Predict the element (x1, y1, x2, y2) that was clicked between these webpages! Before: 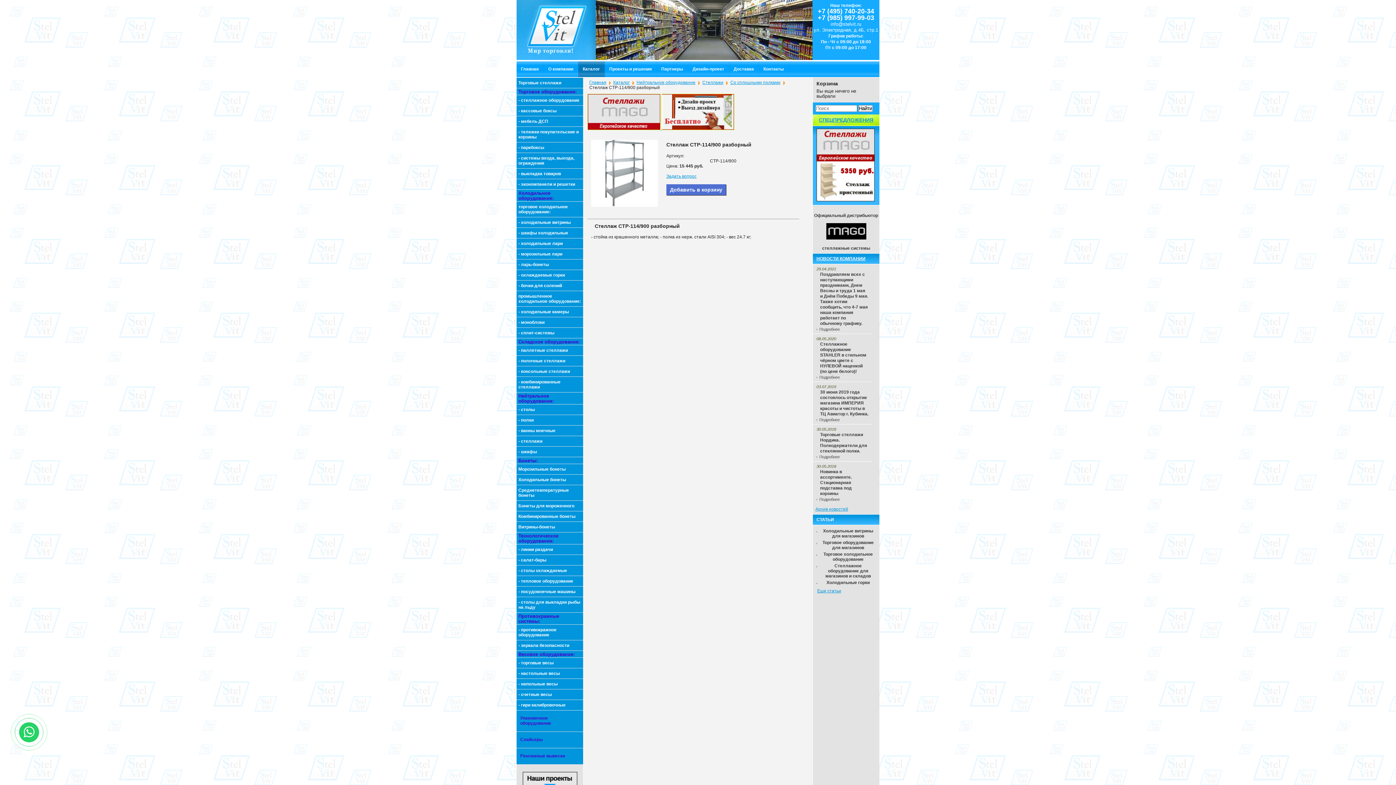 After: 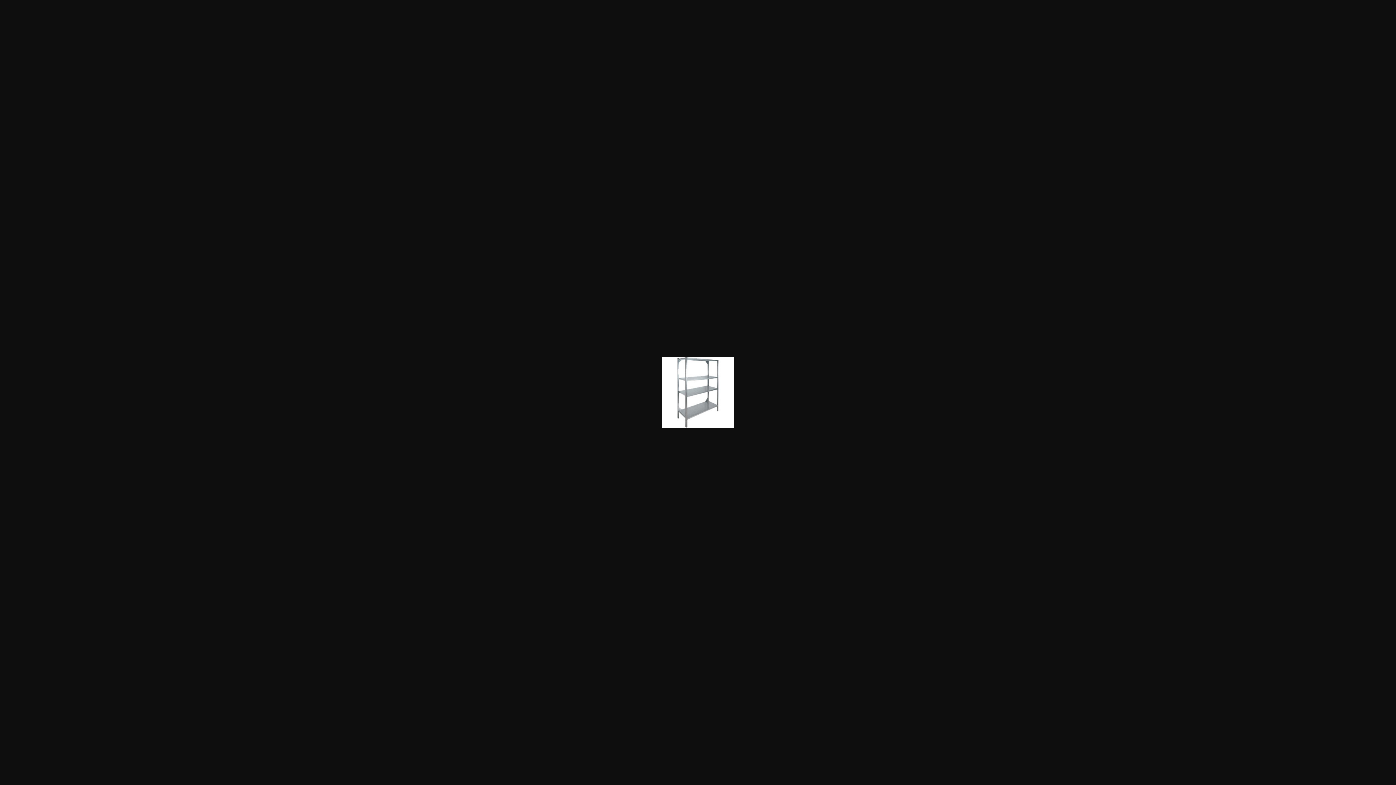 Action: bbox: (591, 202, 658, 208)